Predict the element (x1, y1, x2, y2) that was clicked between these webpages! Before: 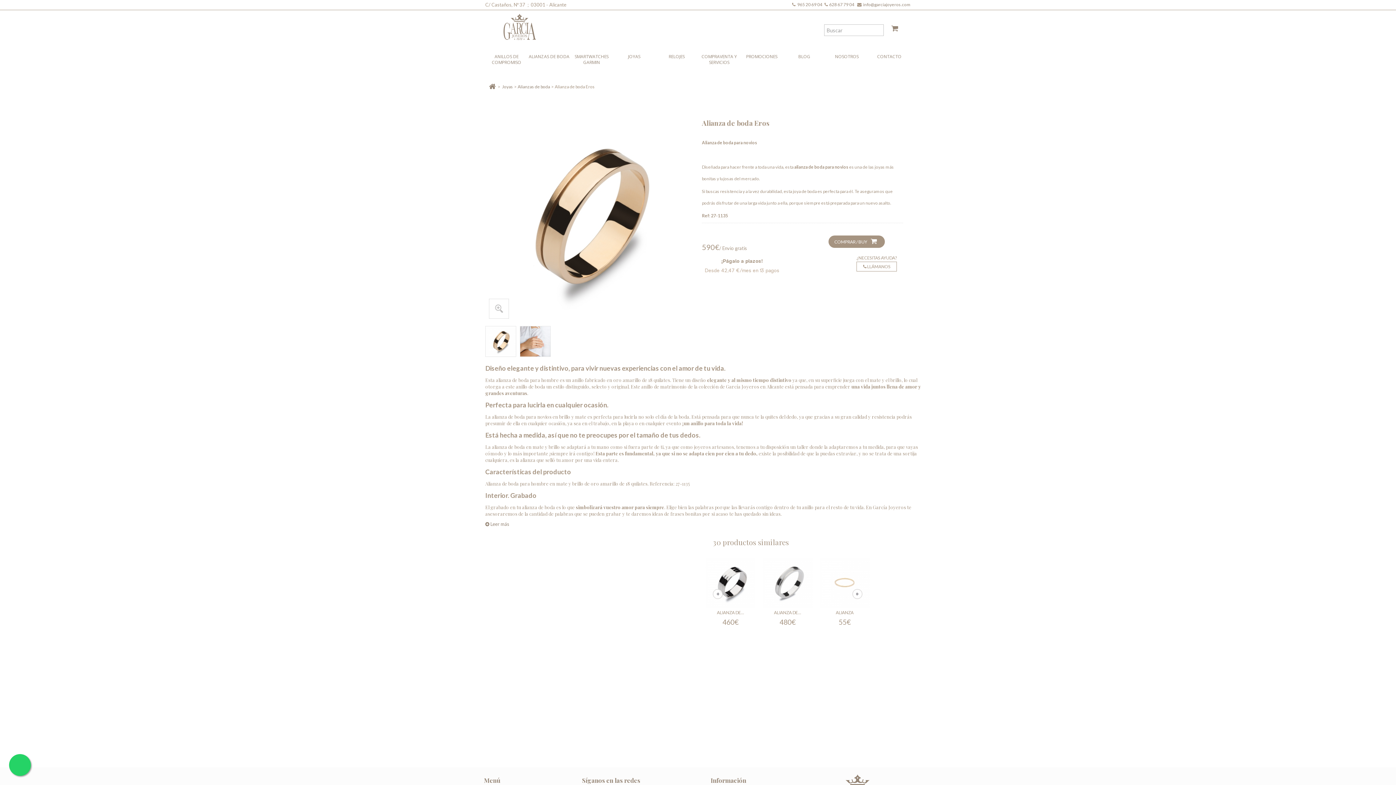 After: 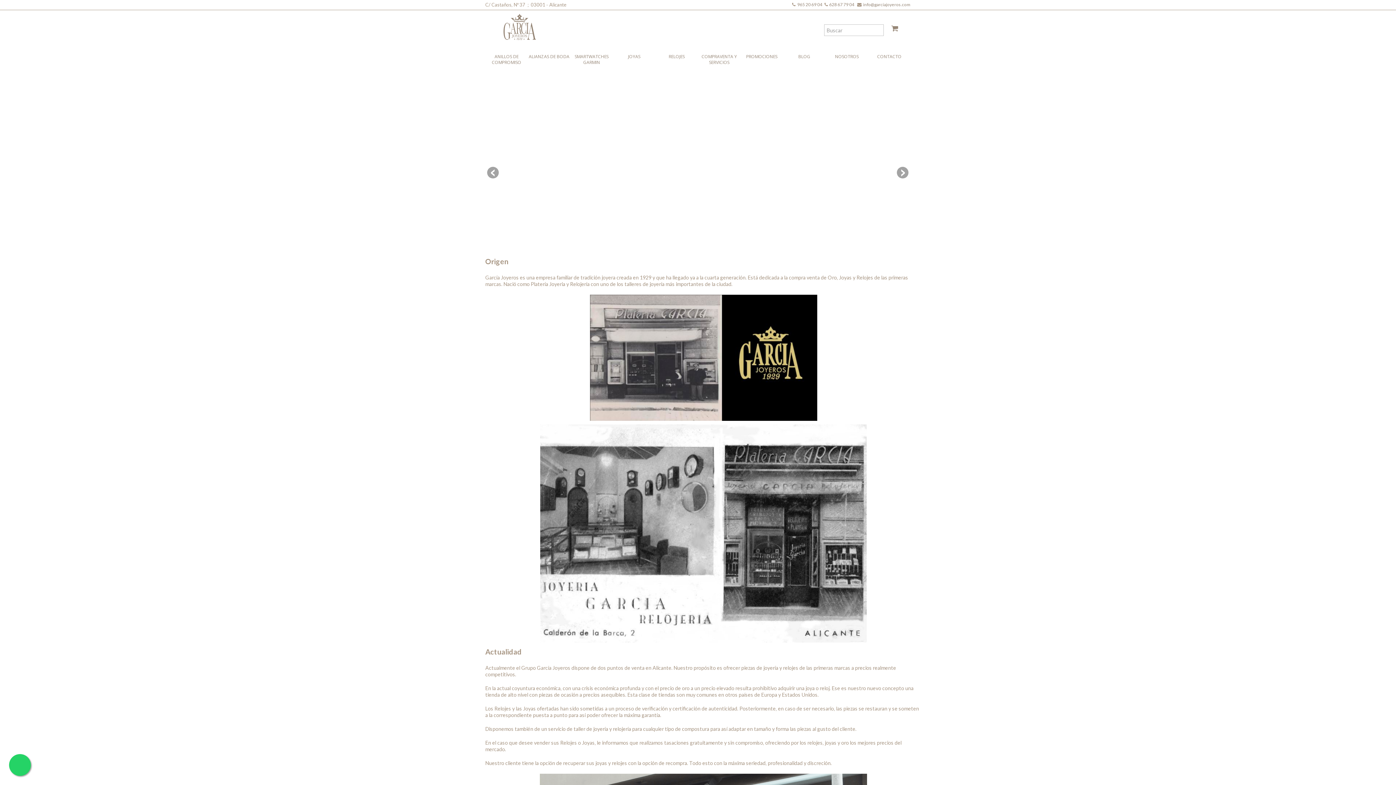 Action: bbox: (825, 46, 868, 68) label: NOSOTROS